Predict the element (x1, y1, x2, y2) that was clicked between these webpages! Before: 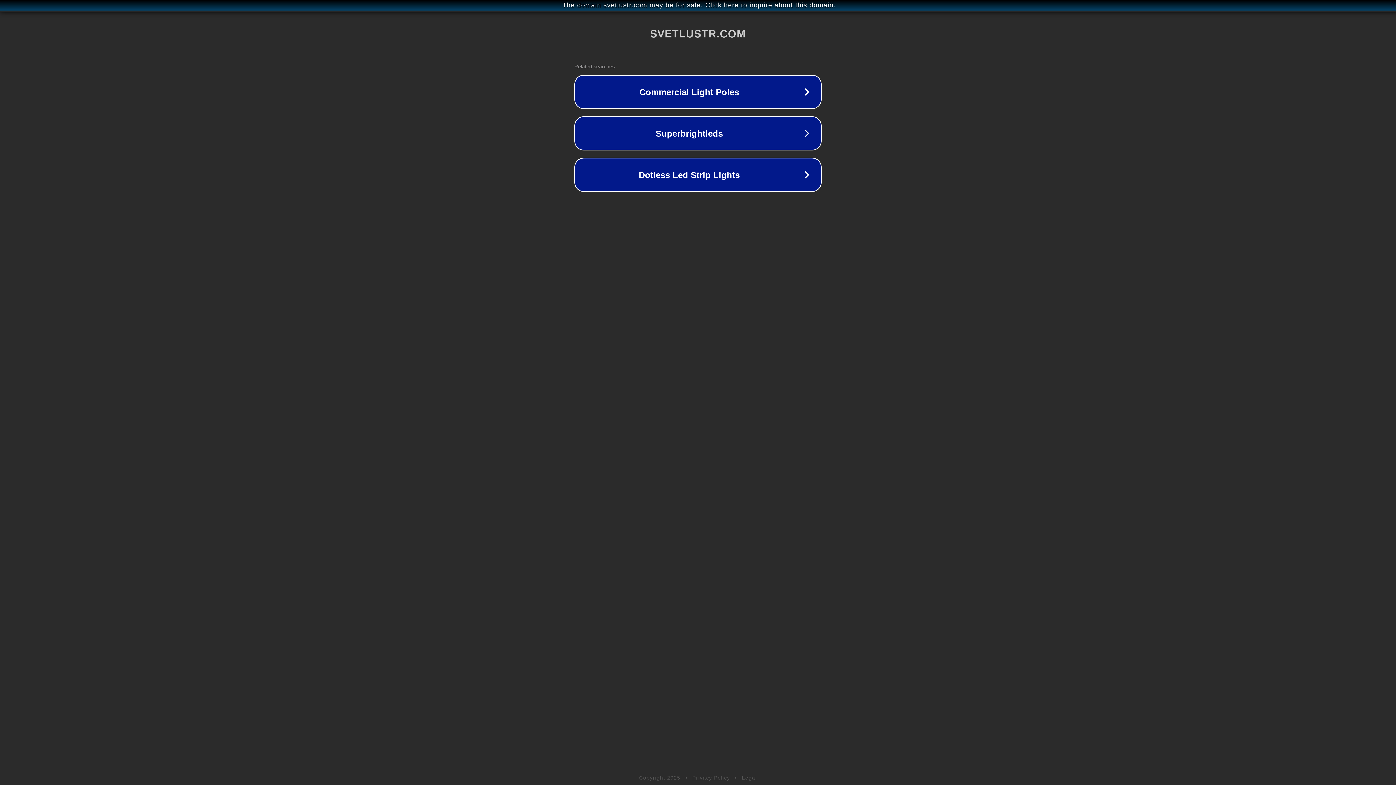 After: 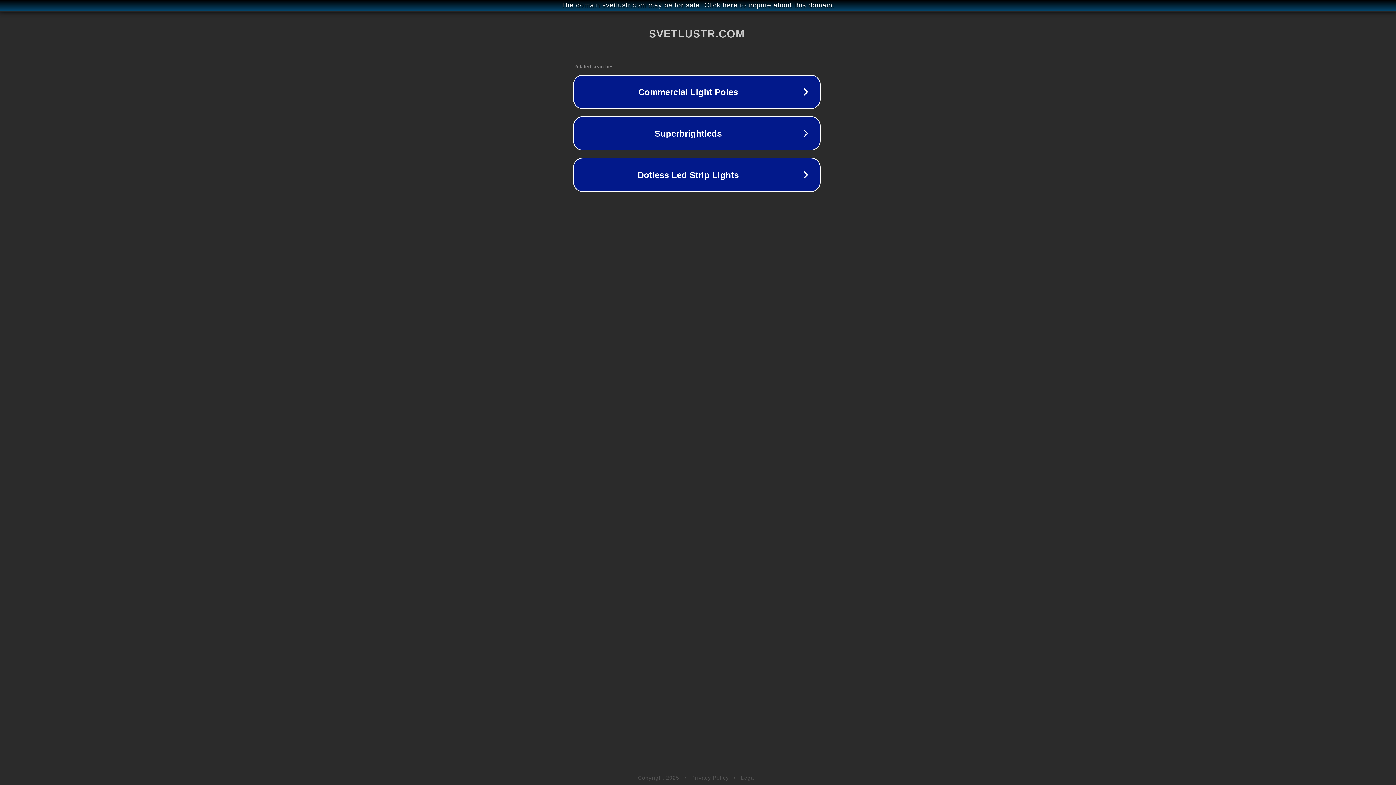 Action: bbox: (1, 1, 1397, 9) label: The domain svetlustr.com may be for sale. Click here to inquire about this domain.